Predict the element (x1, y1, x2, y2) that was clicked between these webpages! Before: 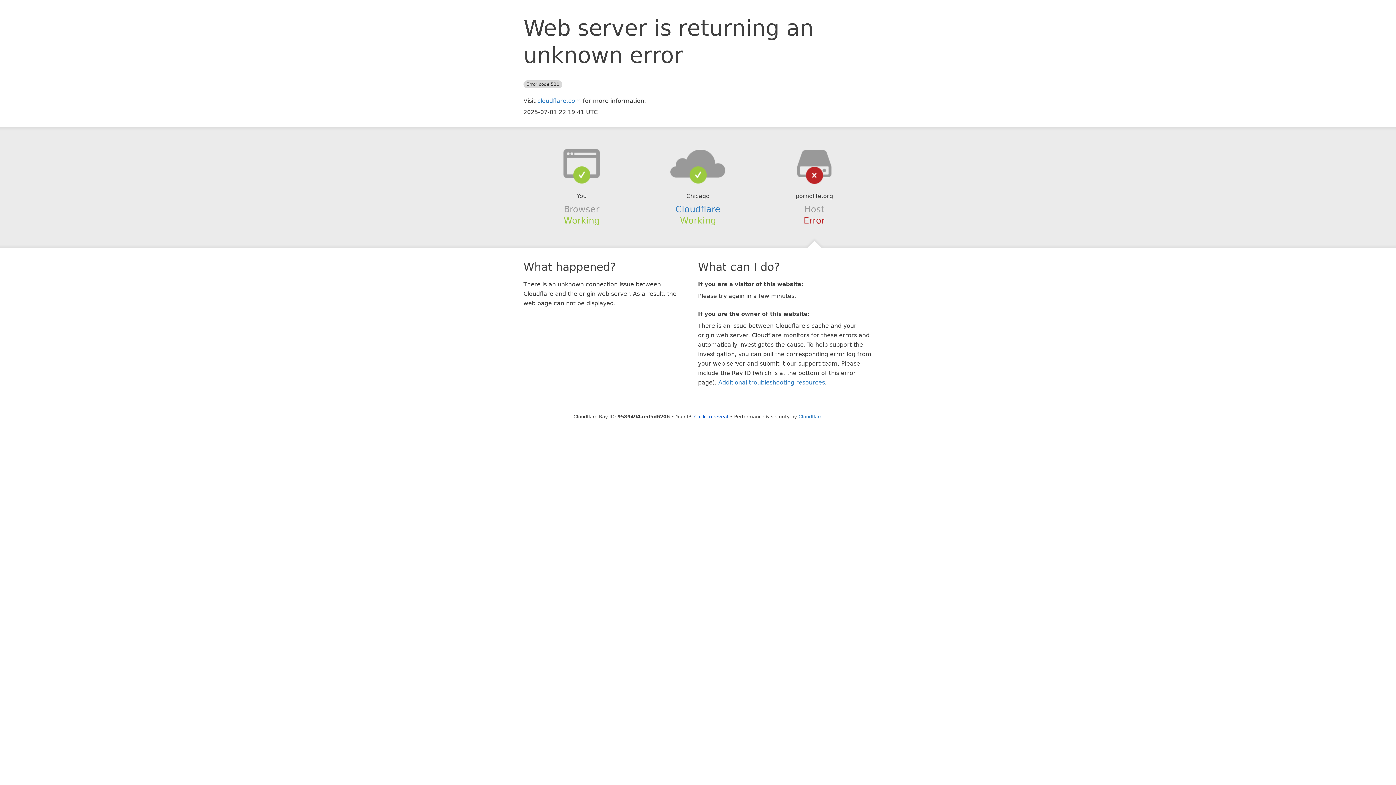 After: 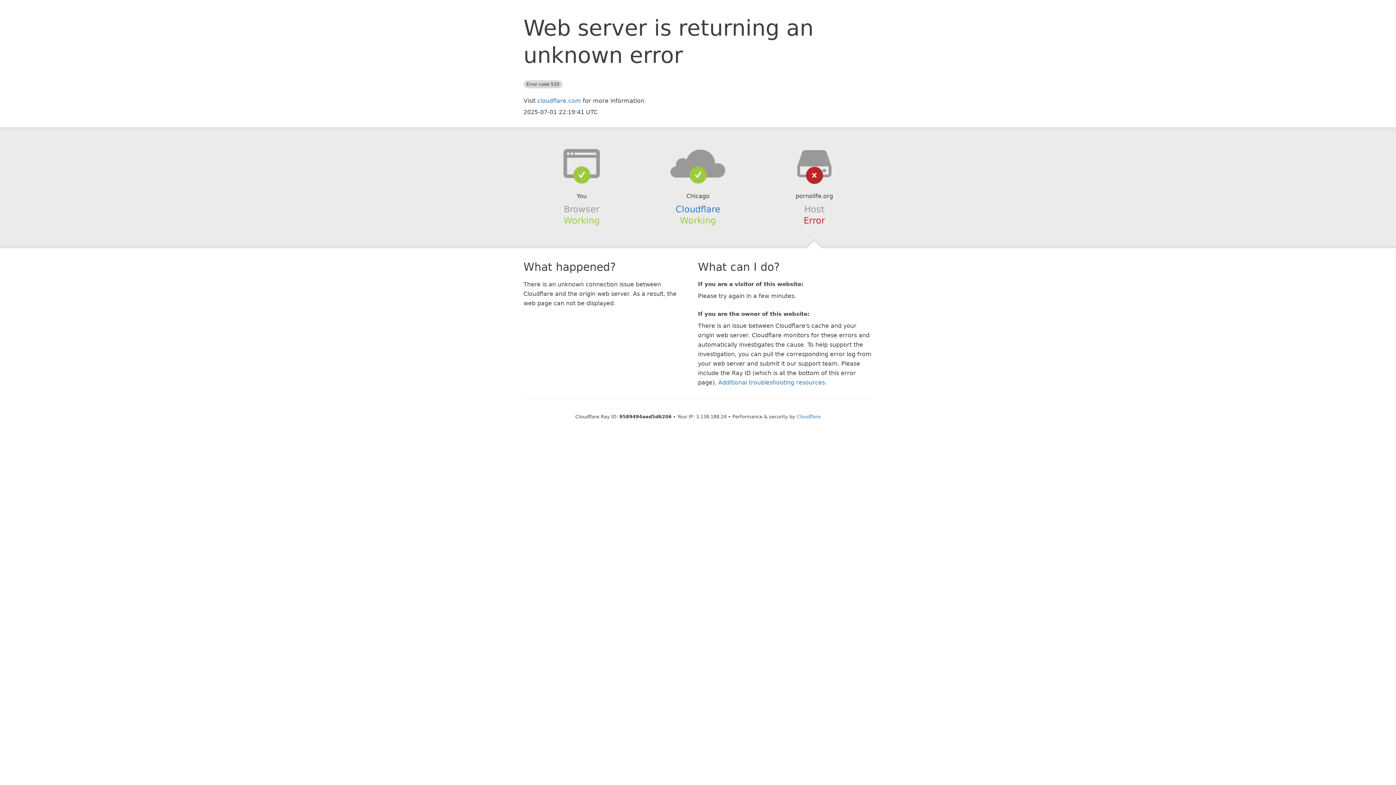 Action: bbox: (694, 414, 728, 419) label: Click to reveal